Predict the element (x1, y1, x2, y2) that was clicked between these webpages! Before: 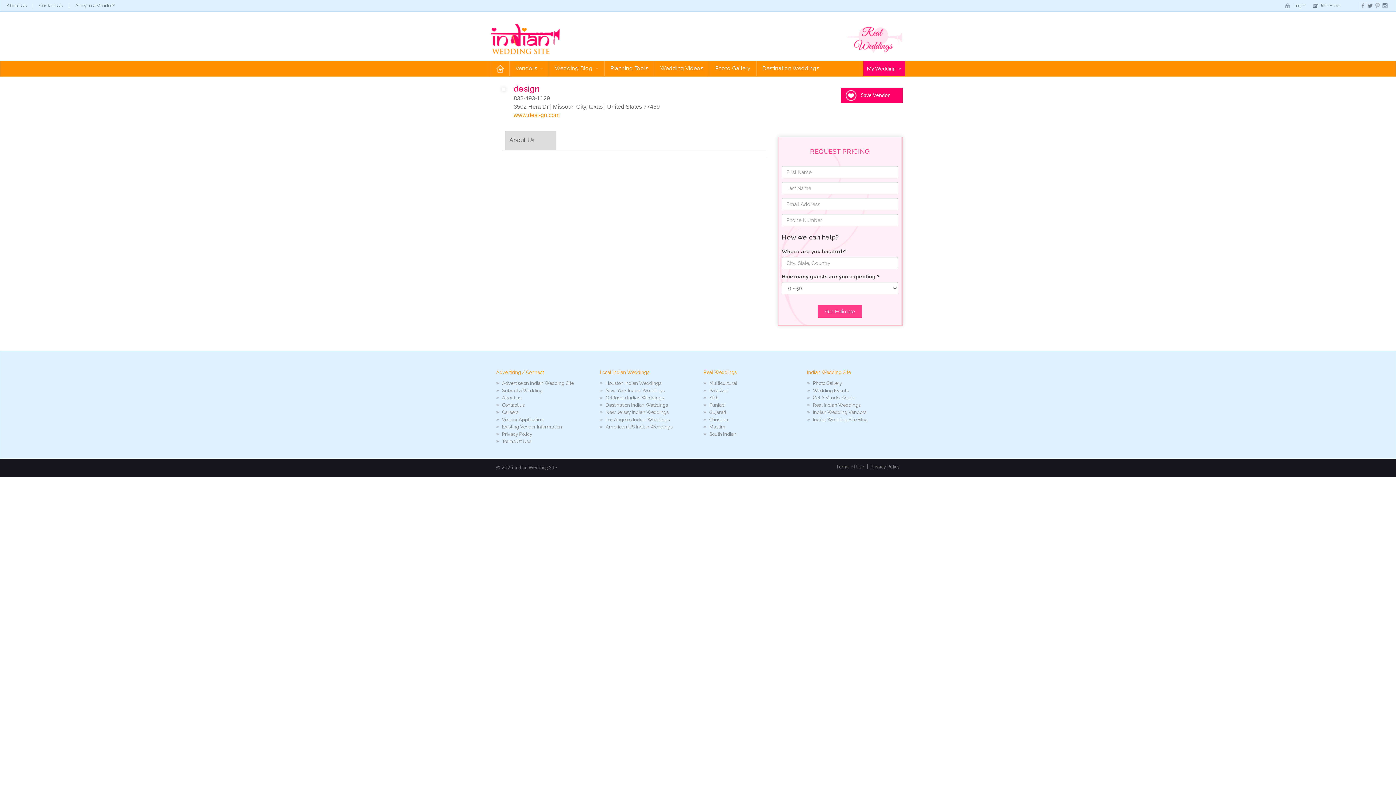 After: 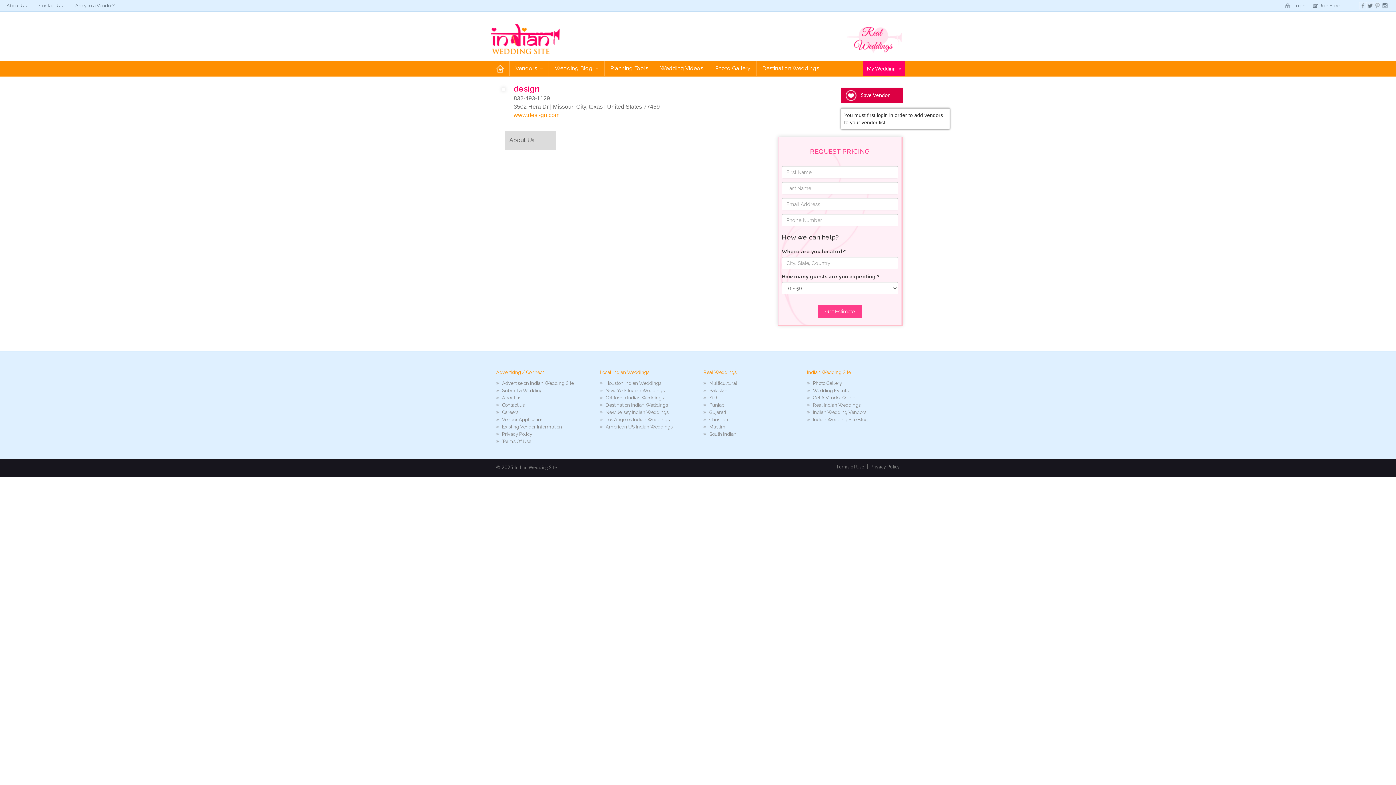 Action: bbox: (841, 87, 902, 102) label: Save Vendor